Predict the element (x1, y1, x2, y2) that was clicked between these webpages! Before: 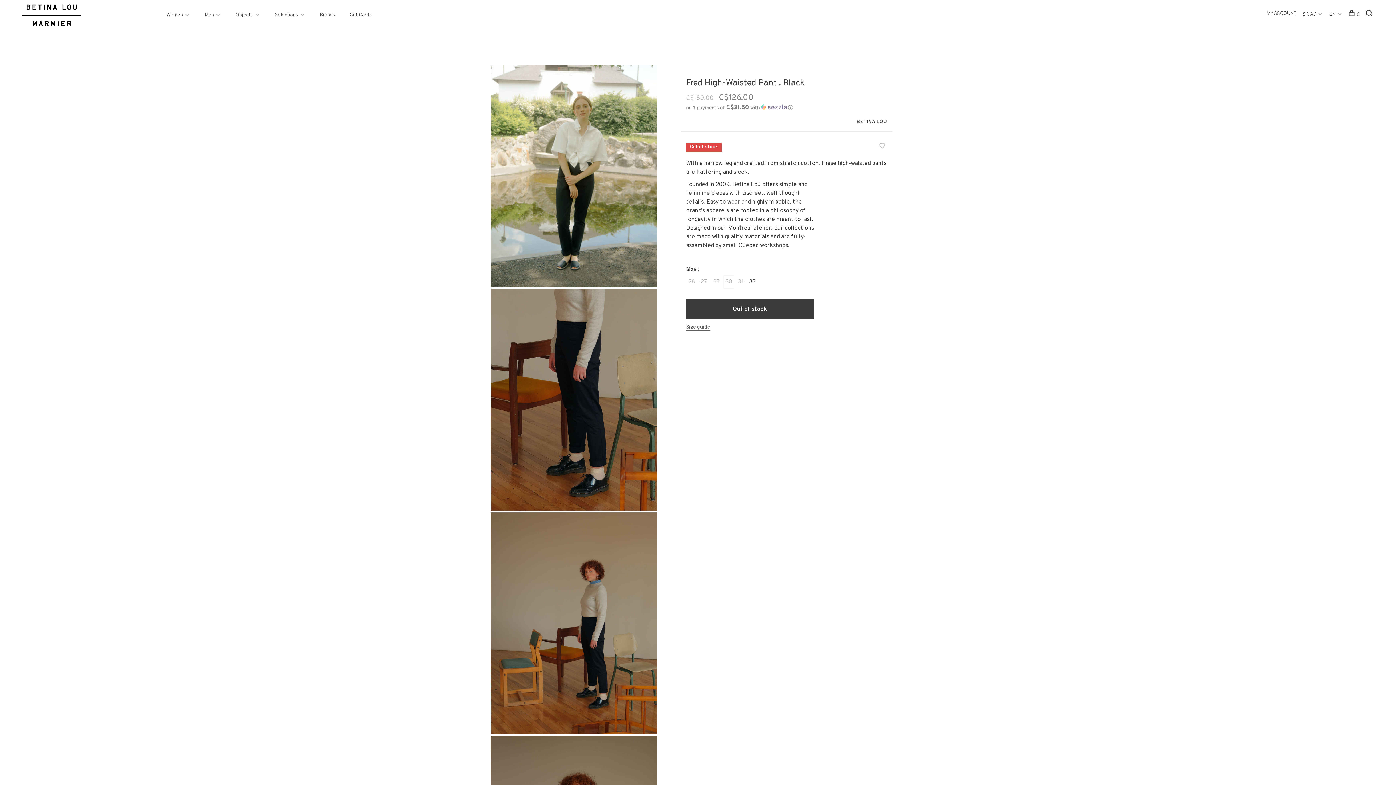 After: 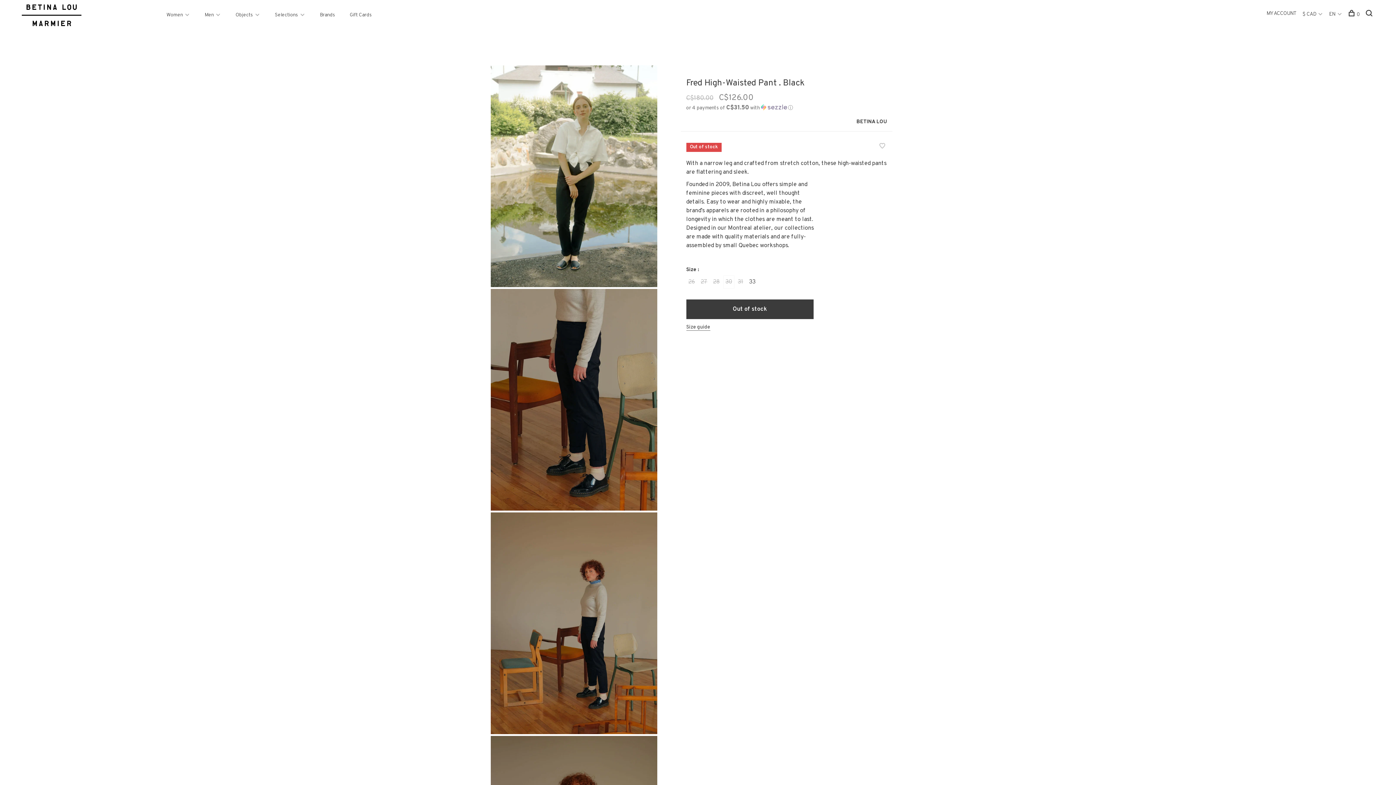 Action: label: 30 bbox: (723, 275, 734, 288)